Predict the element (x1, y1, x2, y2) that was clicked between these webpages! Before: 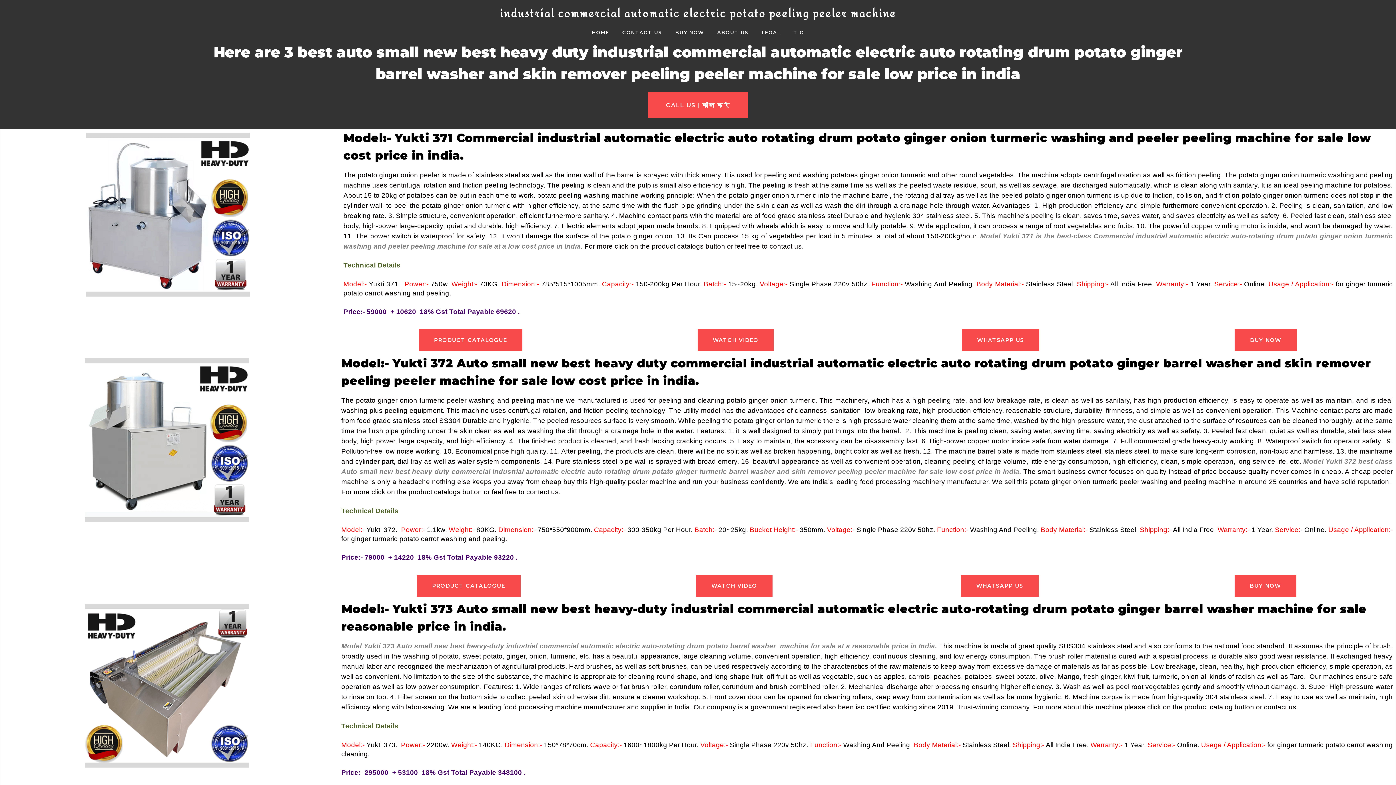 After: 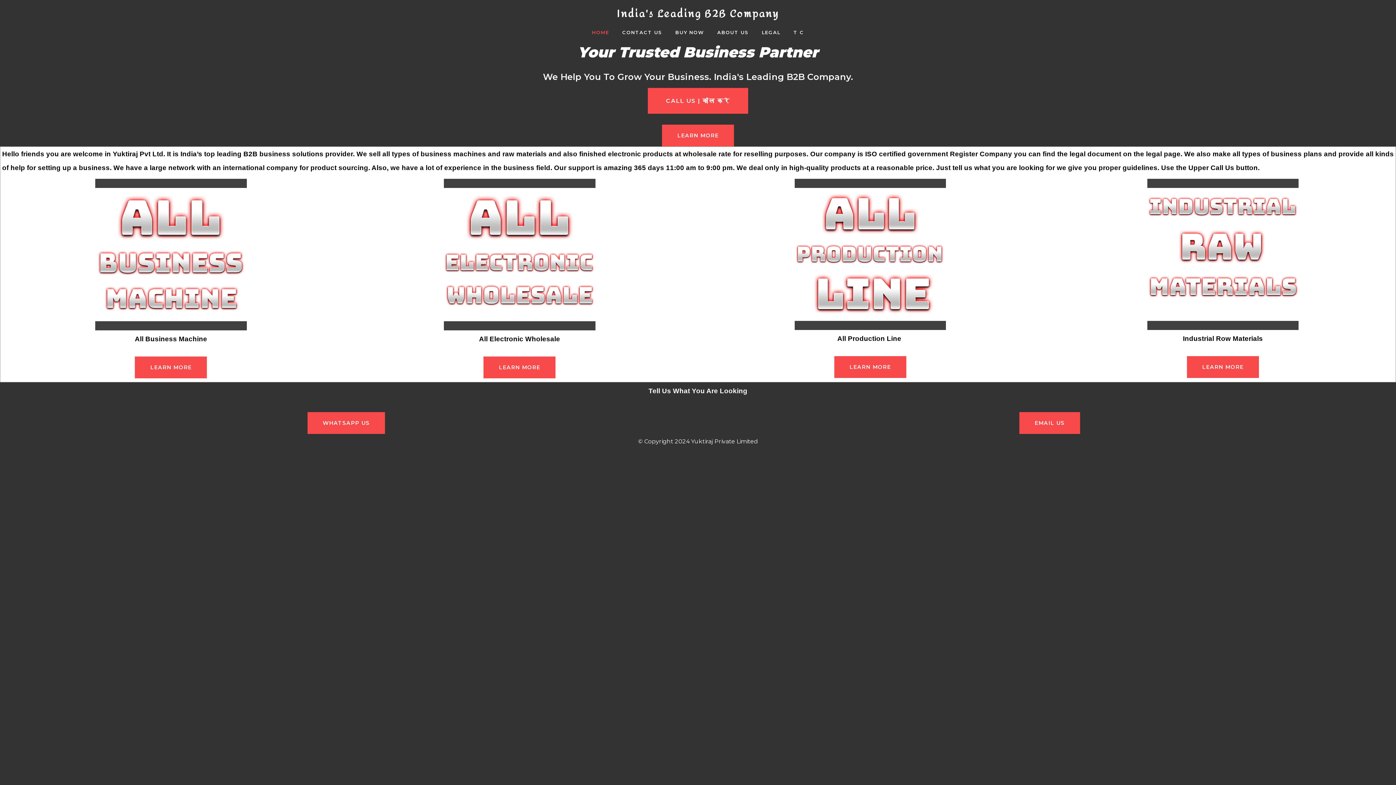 Action: label: HOME bbox: (592, 29, 609, 35)